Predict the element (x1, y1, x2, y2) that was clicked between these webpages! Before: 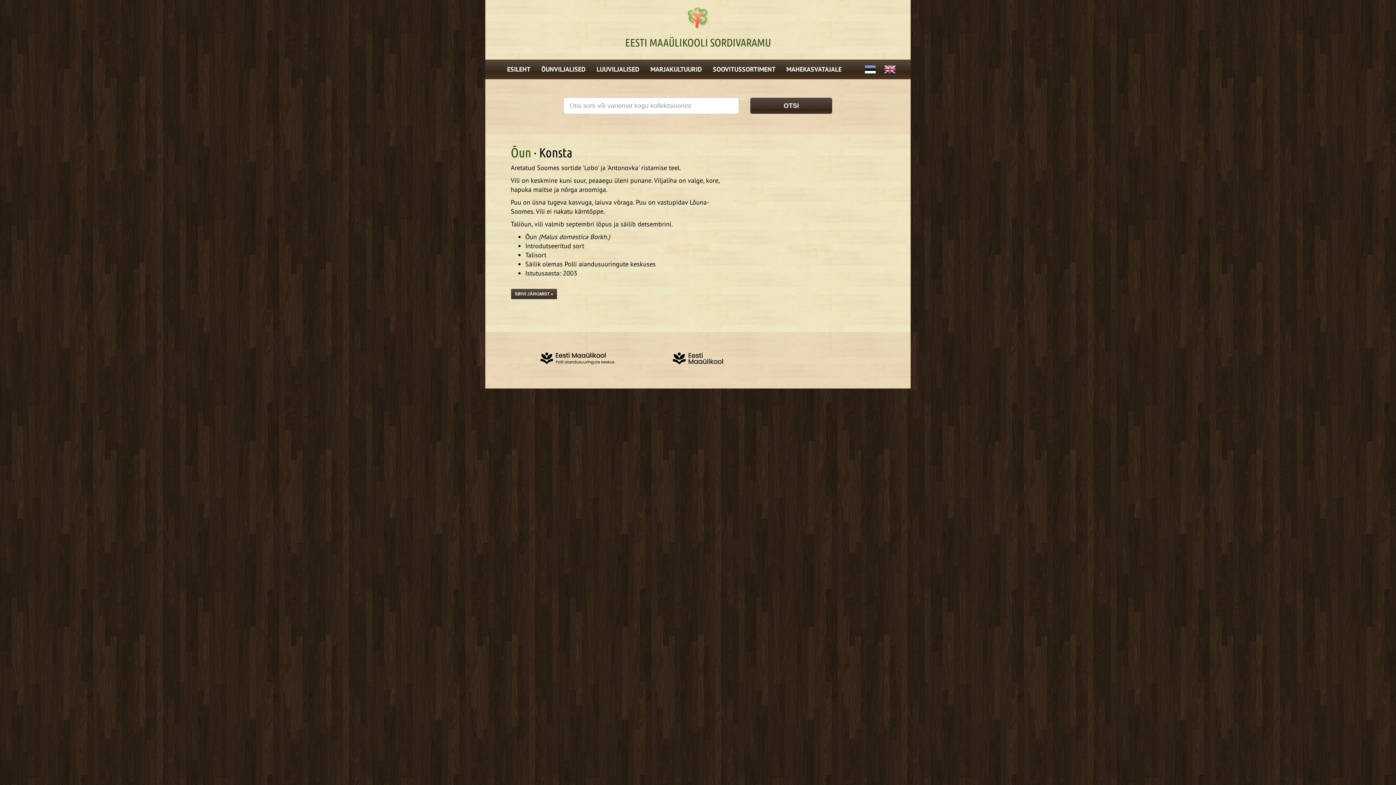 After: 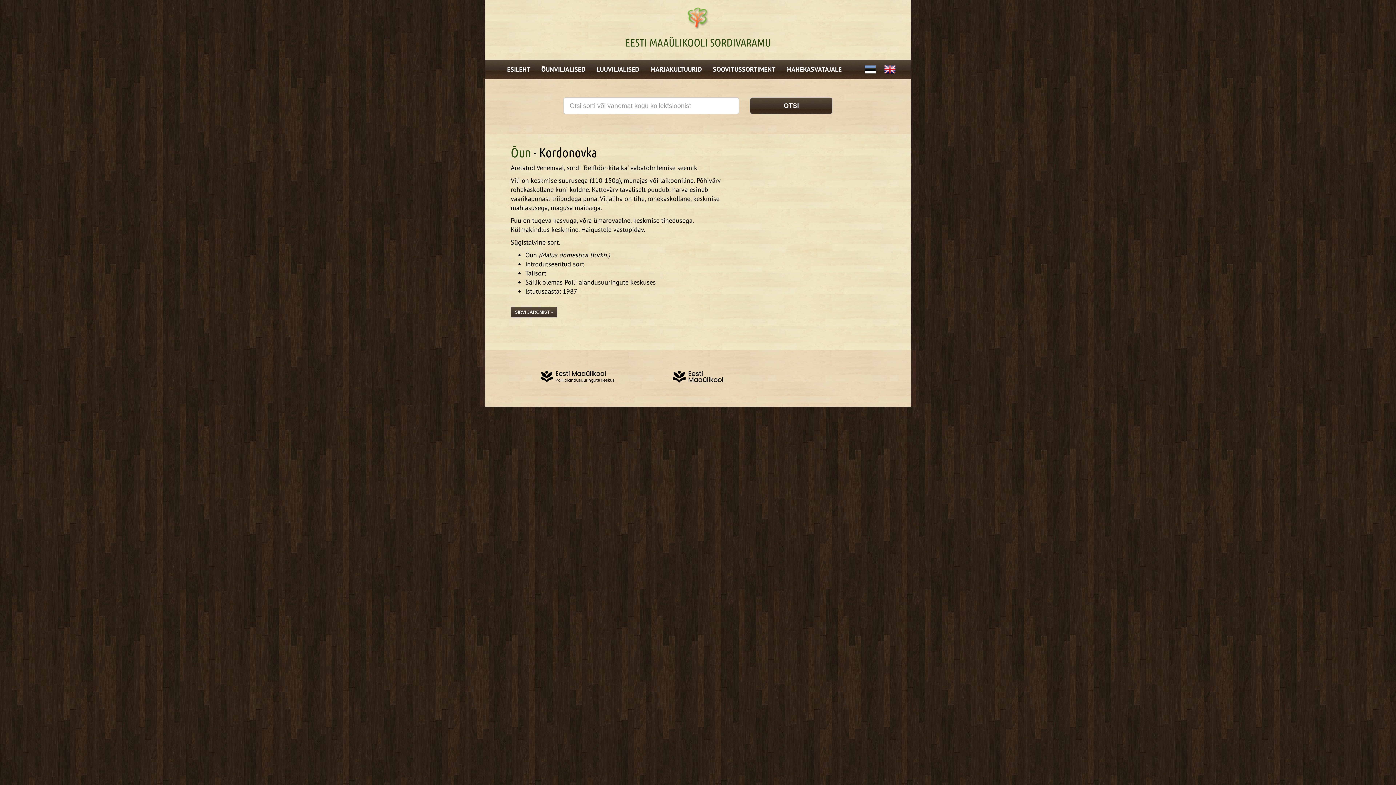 Action: label: SIRVI JÄRGMIST » bbox: (510, 288, 557, 299)